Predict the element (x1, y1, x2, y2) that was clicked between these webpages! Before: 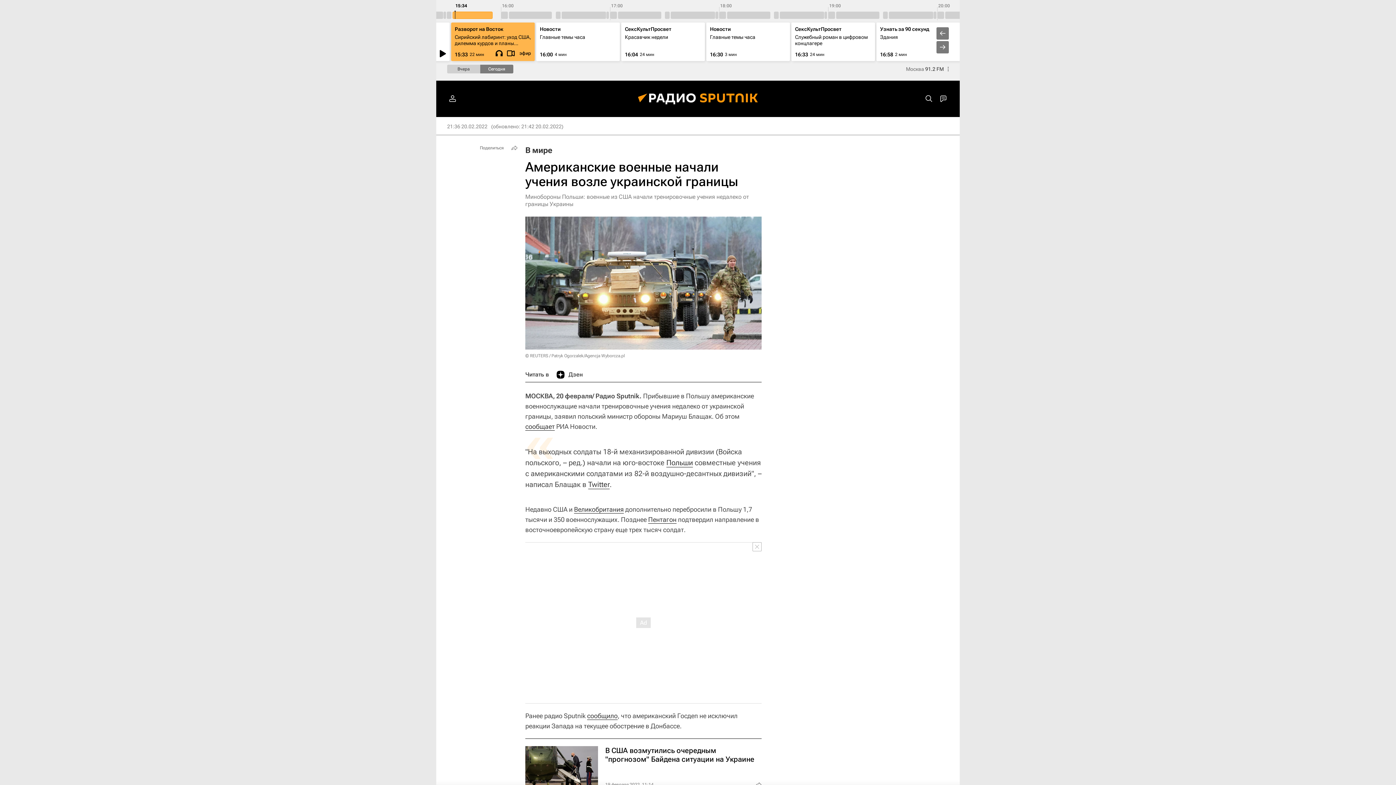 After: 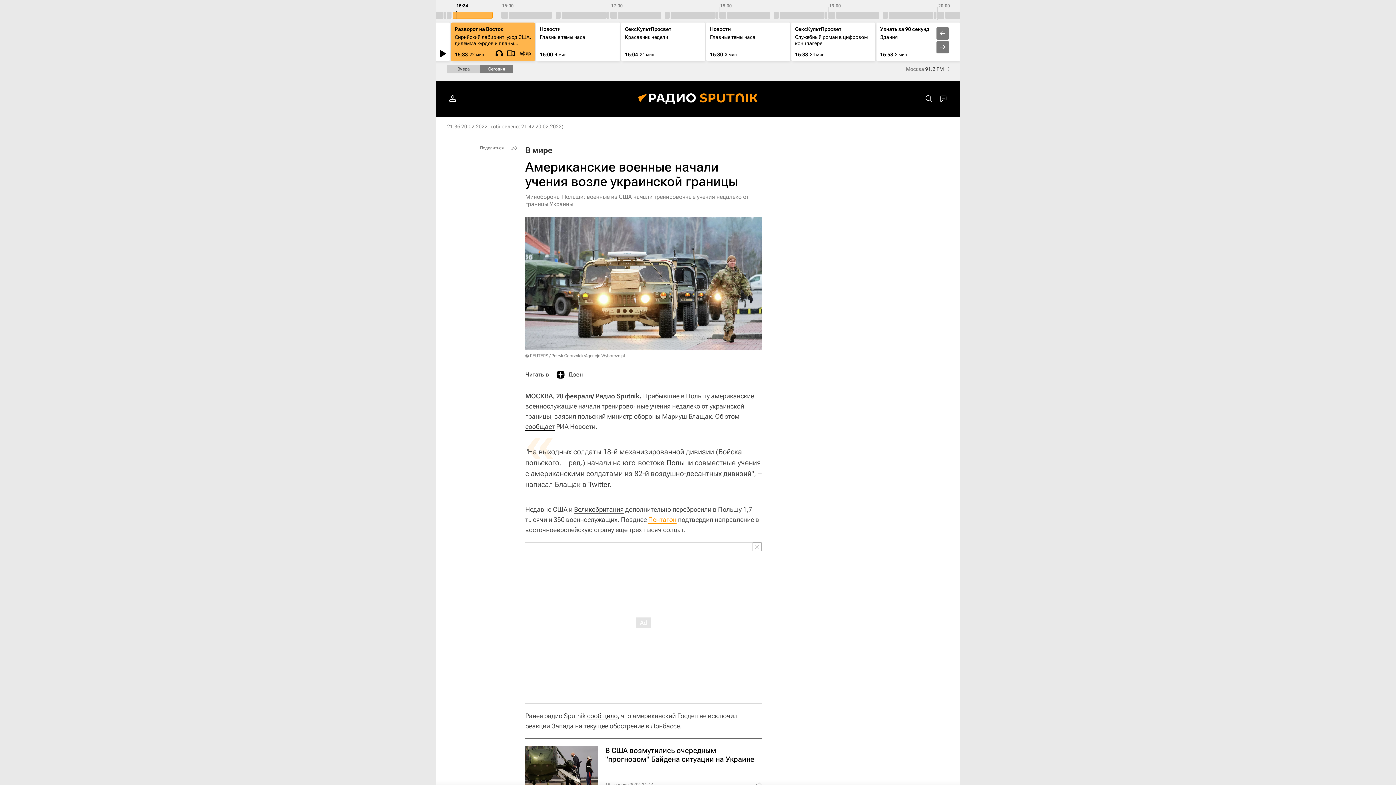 Action: label: Пентагон bbox: (648, 515, 676, 523)